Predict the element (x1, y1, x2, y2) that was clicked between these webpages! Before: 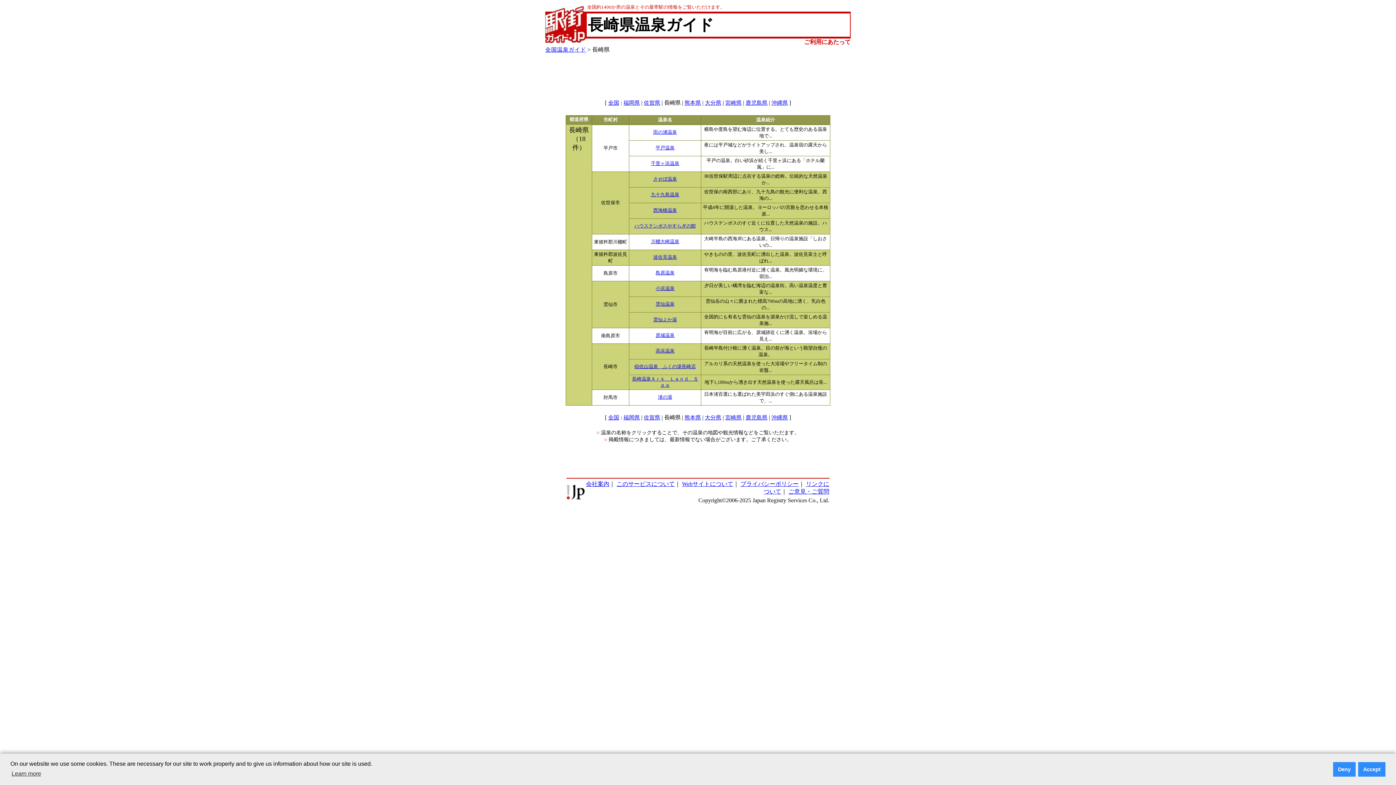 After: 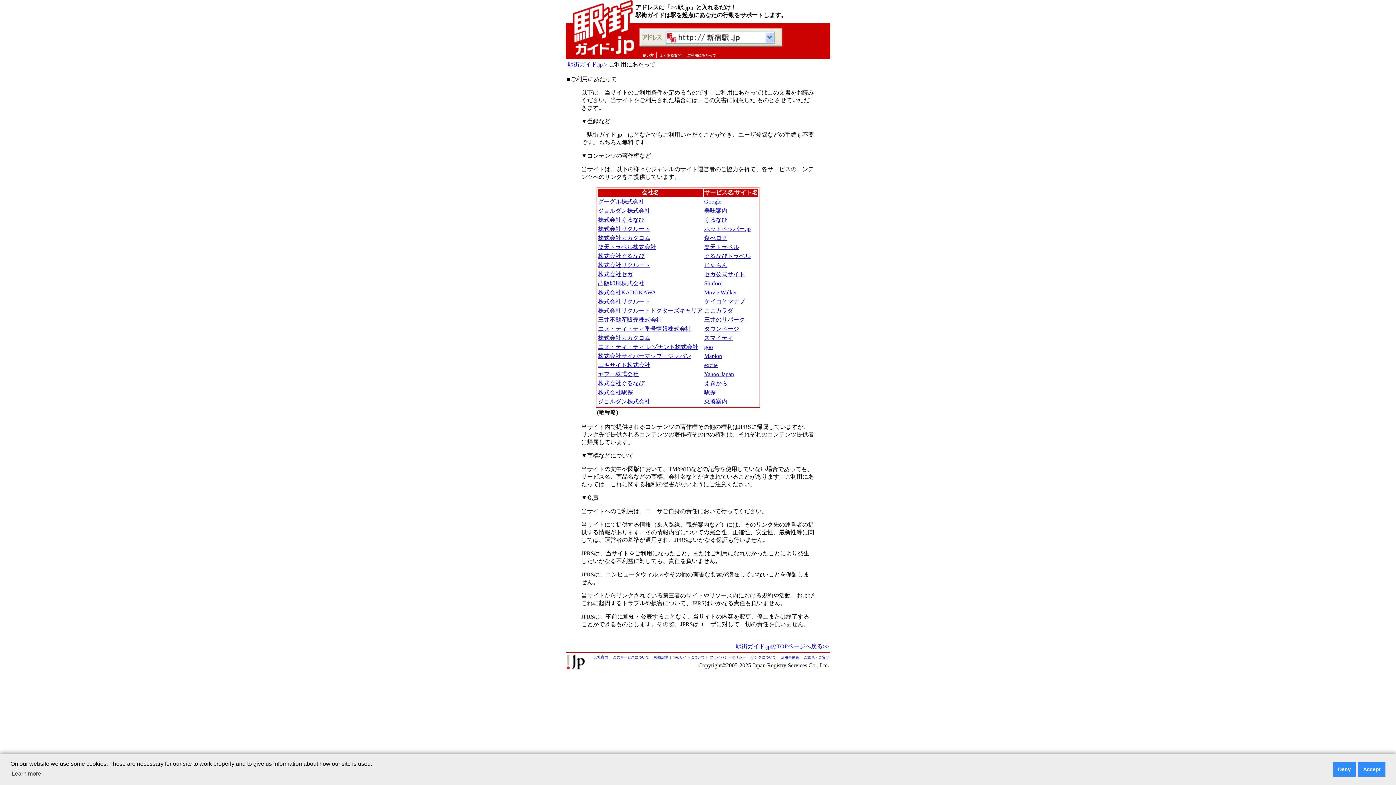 Action: label: ご利用にあたって bbox: (804, 38, 850, 45)